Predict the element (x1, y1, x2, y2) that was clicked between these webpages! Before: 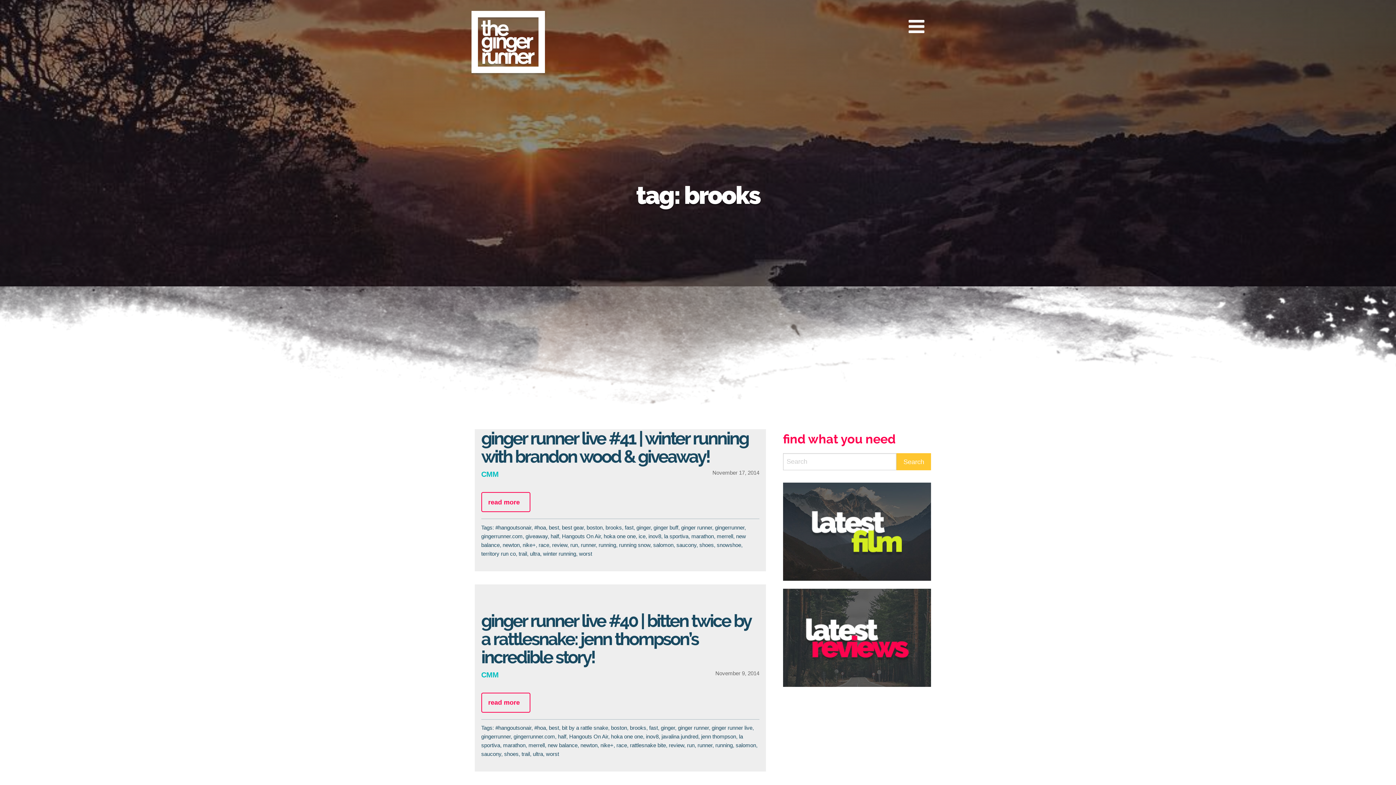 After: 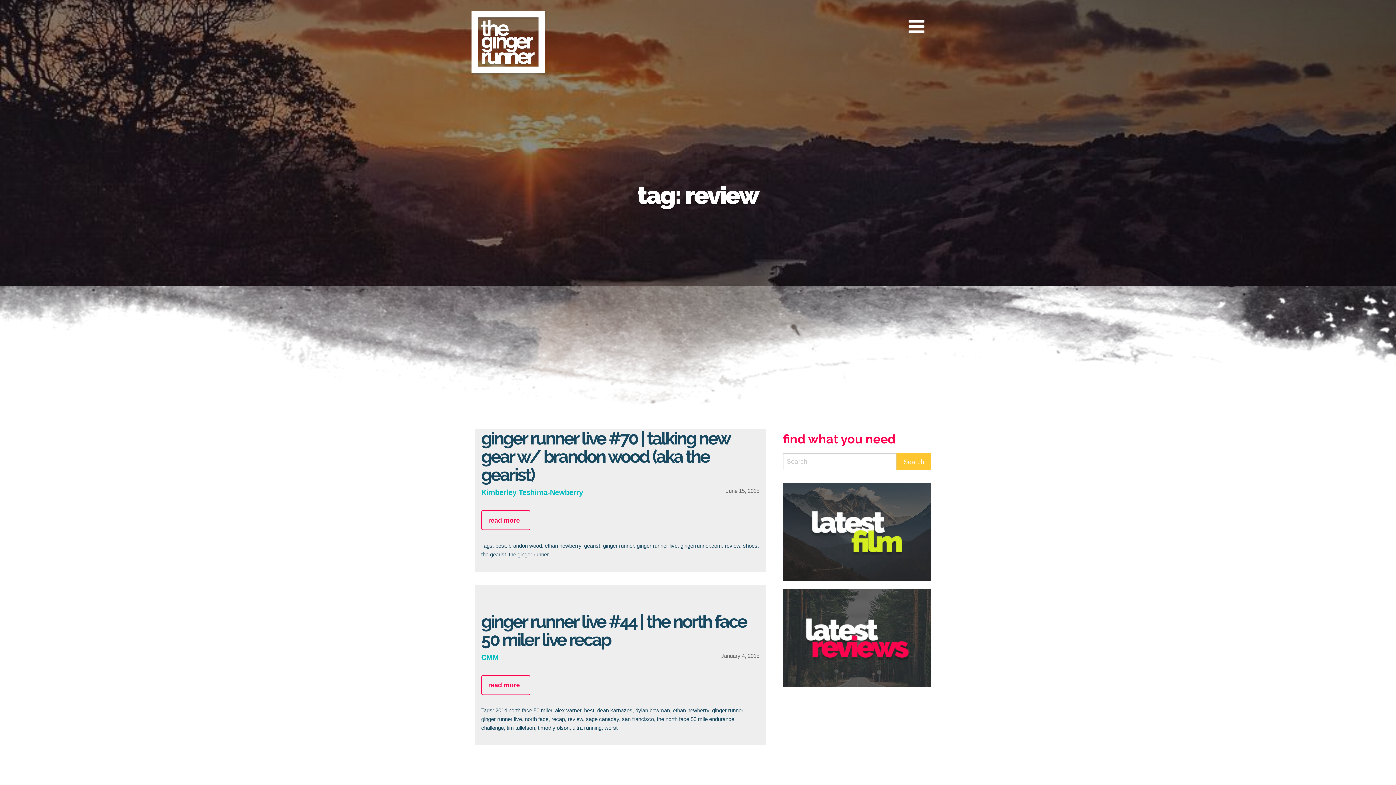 Action: bbox: (669, 742, 684, 748) label: review